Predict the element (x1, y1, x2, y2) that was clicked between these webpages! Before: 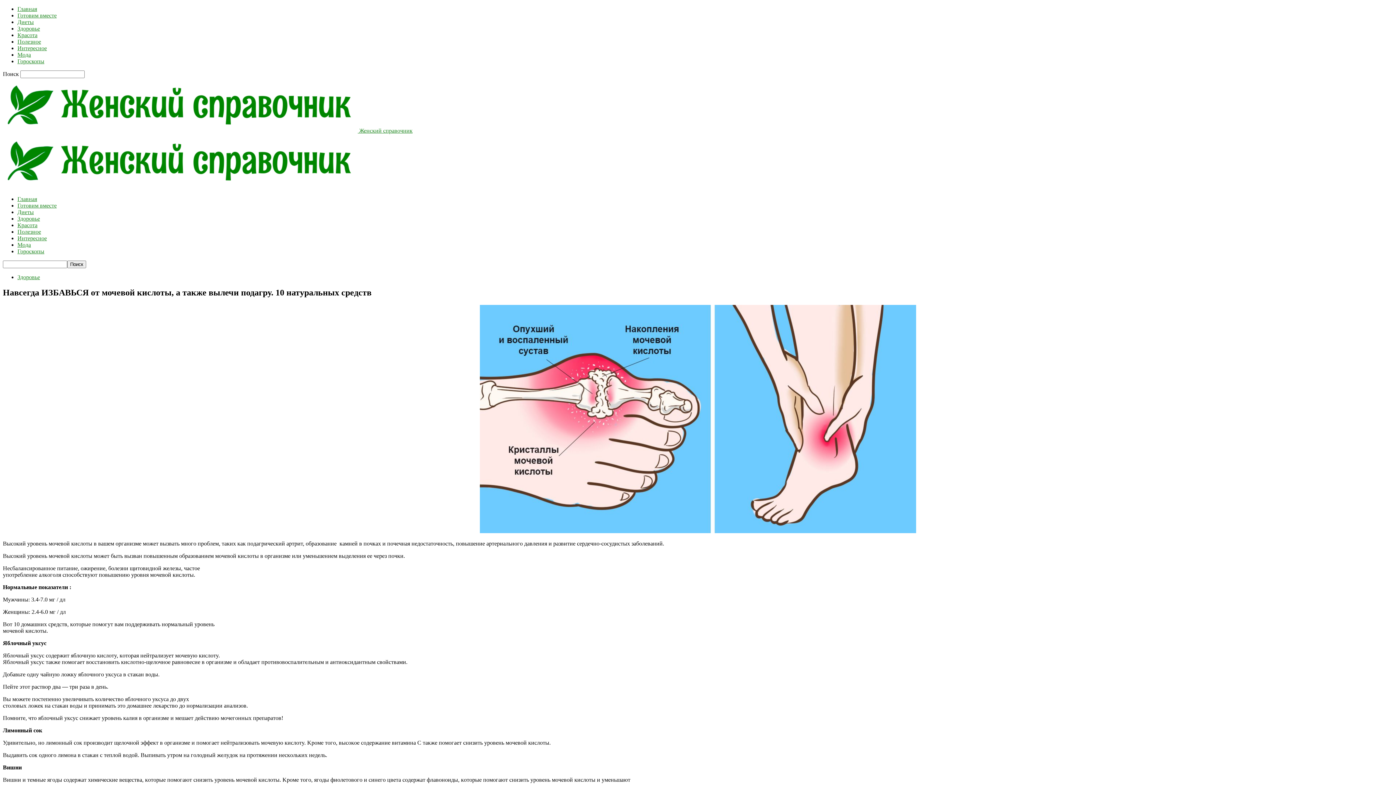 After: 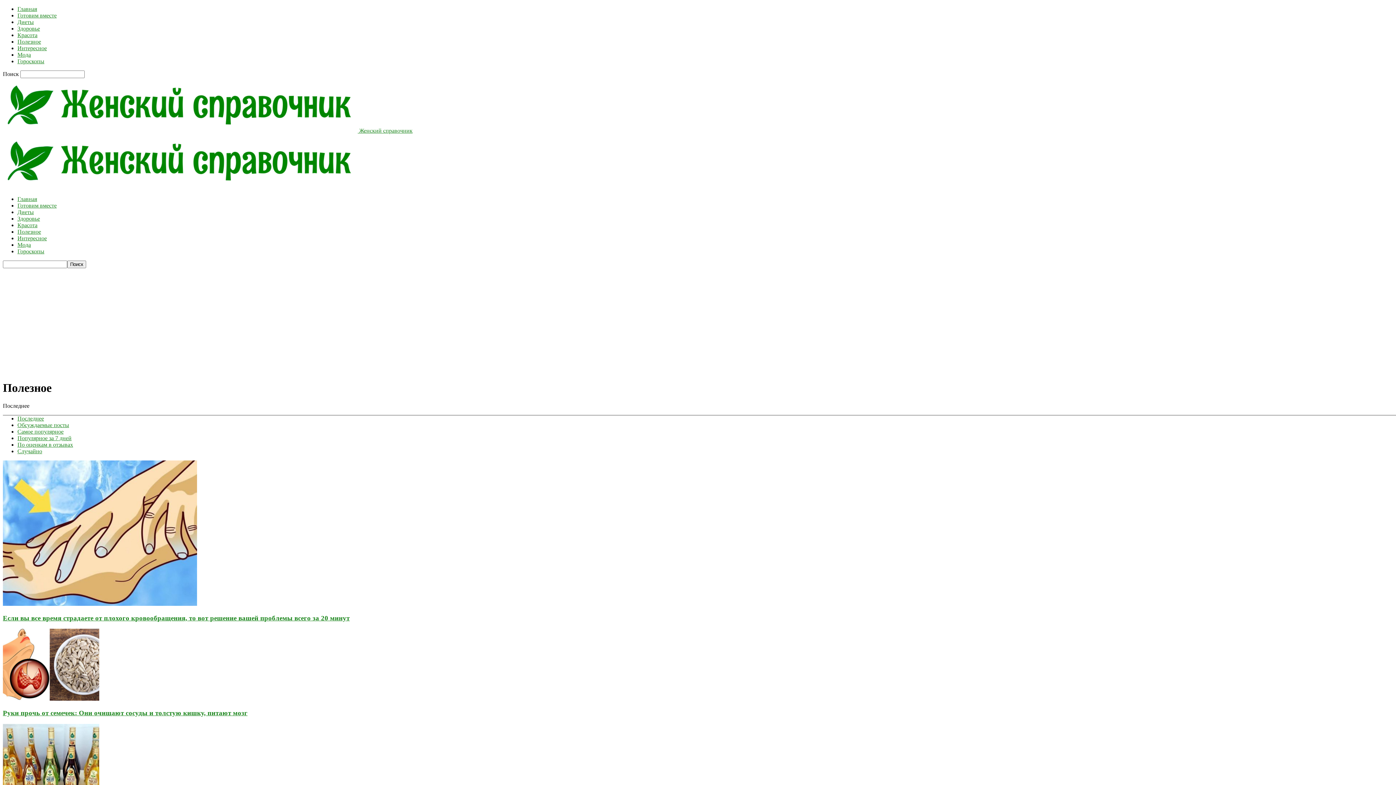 Action: bbox: (17, 38, 41, 44) label: Полезное